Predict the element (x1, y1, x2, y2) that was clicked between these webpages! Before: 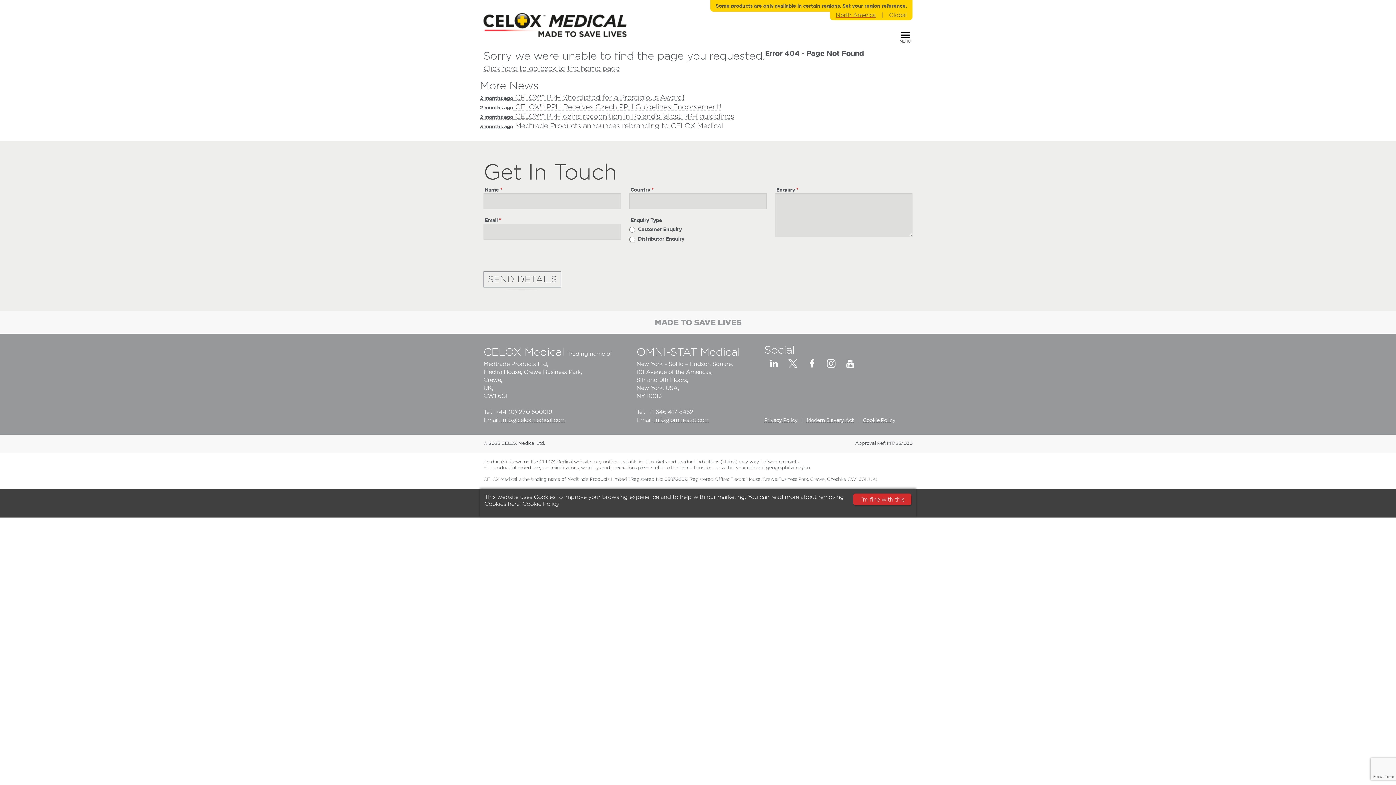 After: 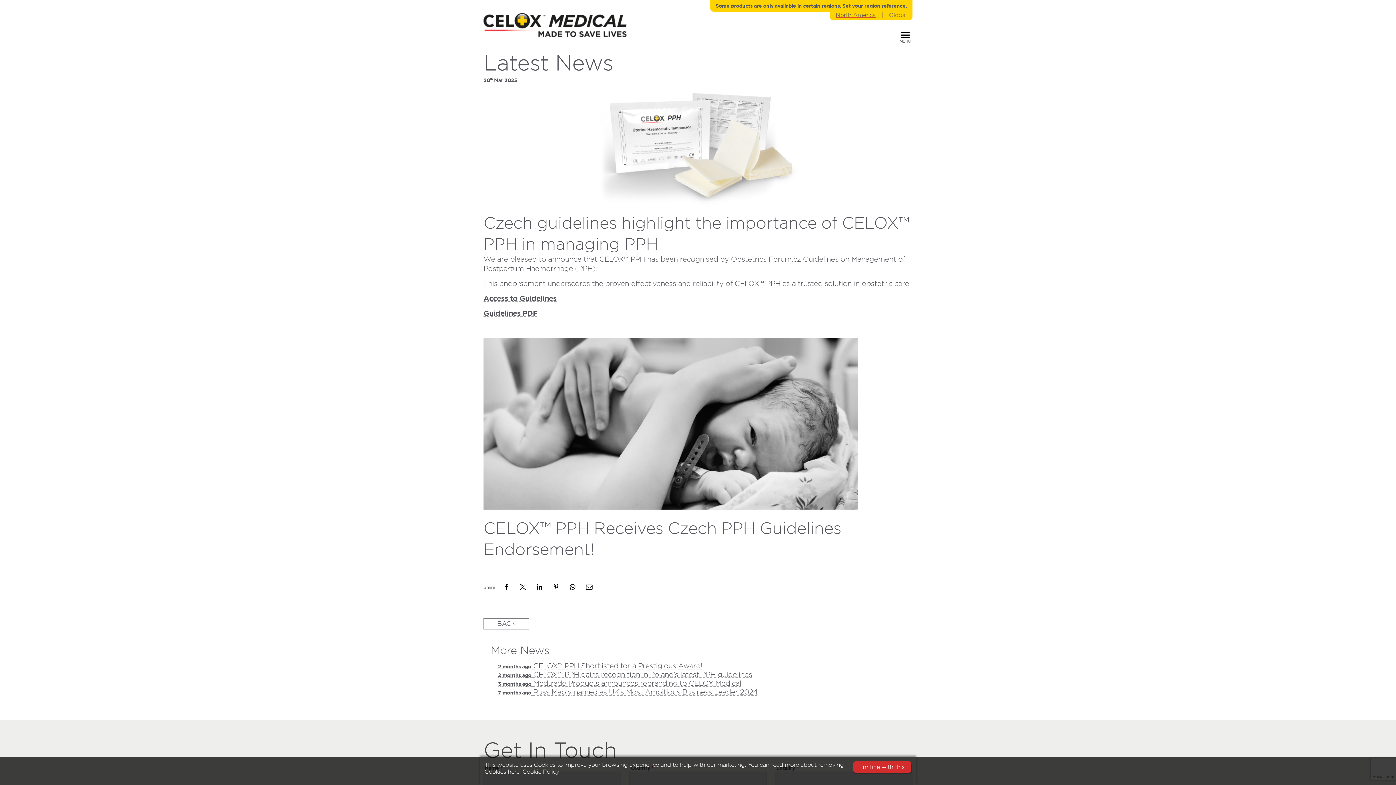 Action: bbox: (480, 102, 721, 110) label: 2 months ago CELOX™ PPH Receives Czech PPH Guidelines Endorsement!